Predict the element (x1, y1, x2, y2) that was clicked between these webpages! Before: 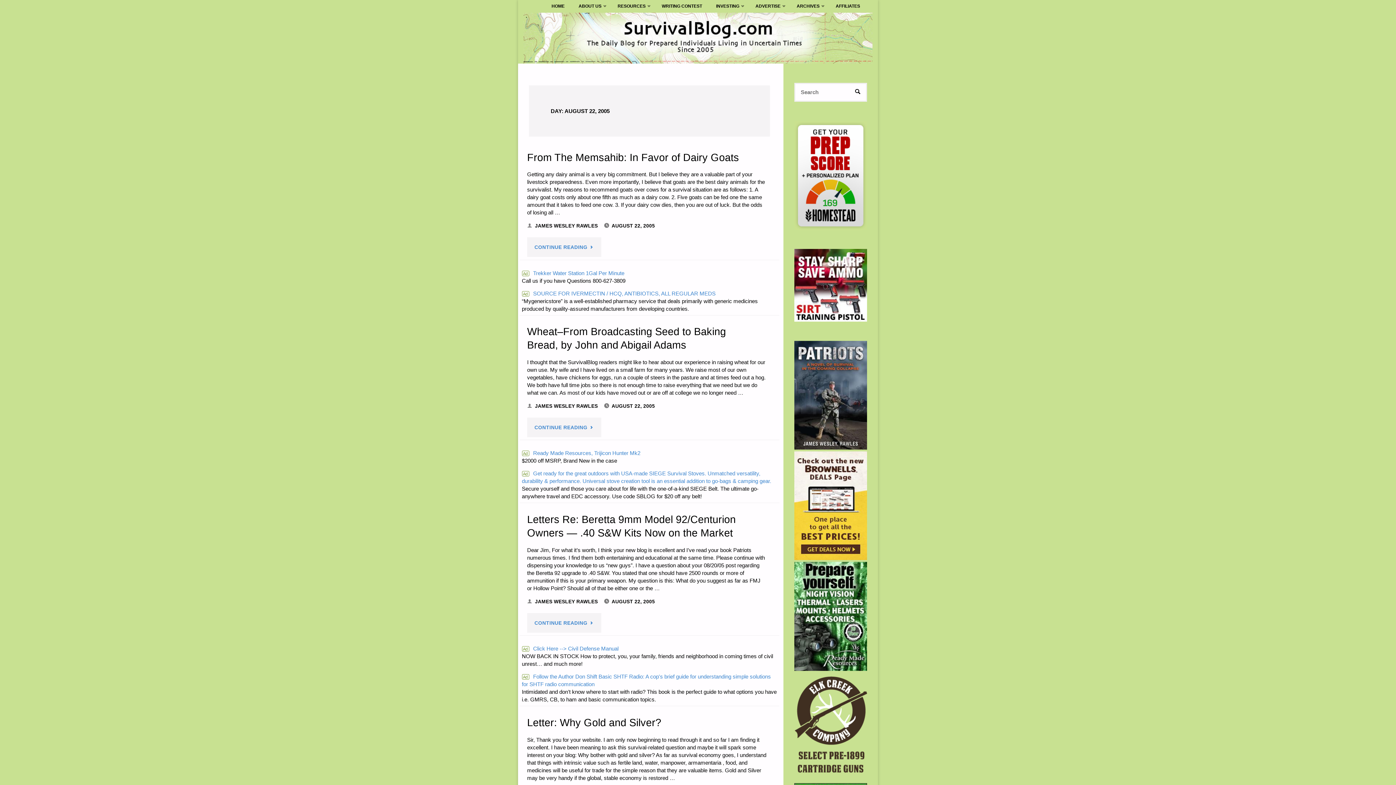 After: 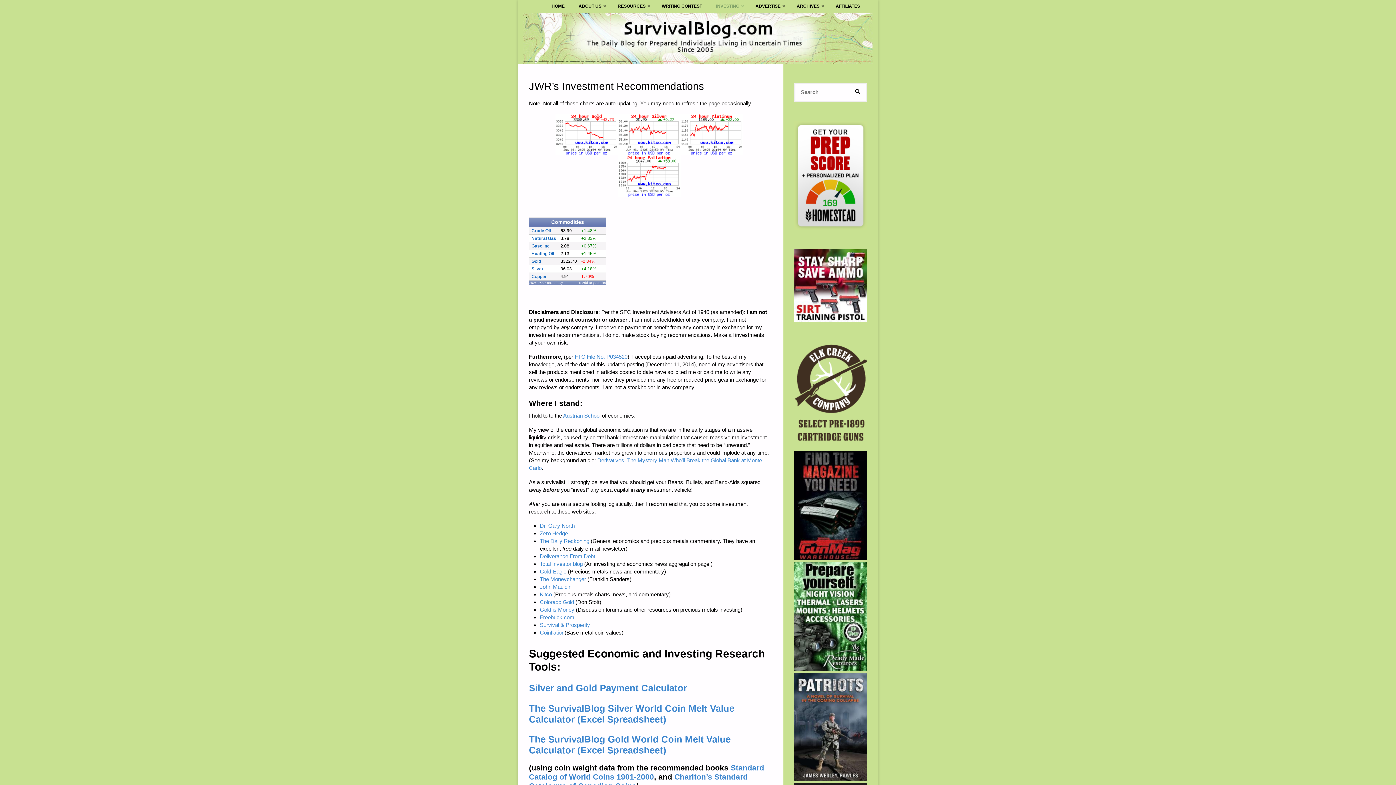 Action: label: INVESTING bbox: (709, 0, 748, 12)